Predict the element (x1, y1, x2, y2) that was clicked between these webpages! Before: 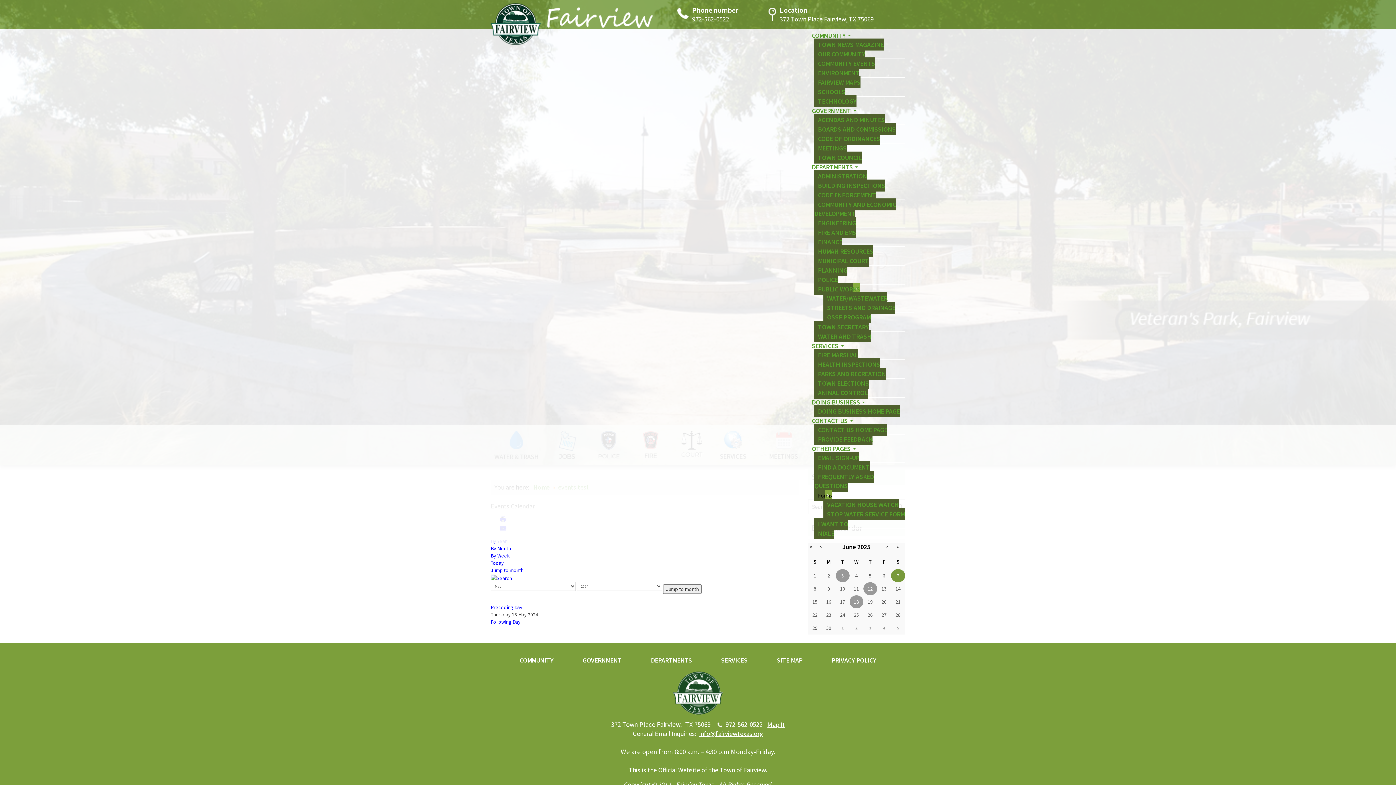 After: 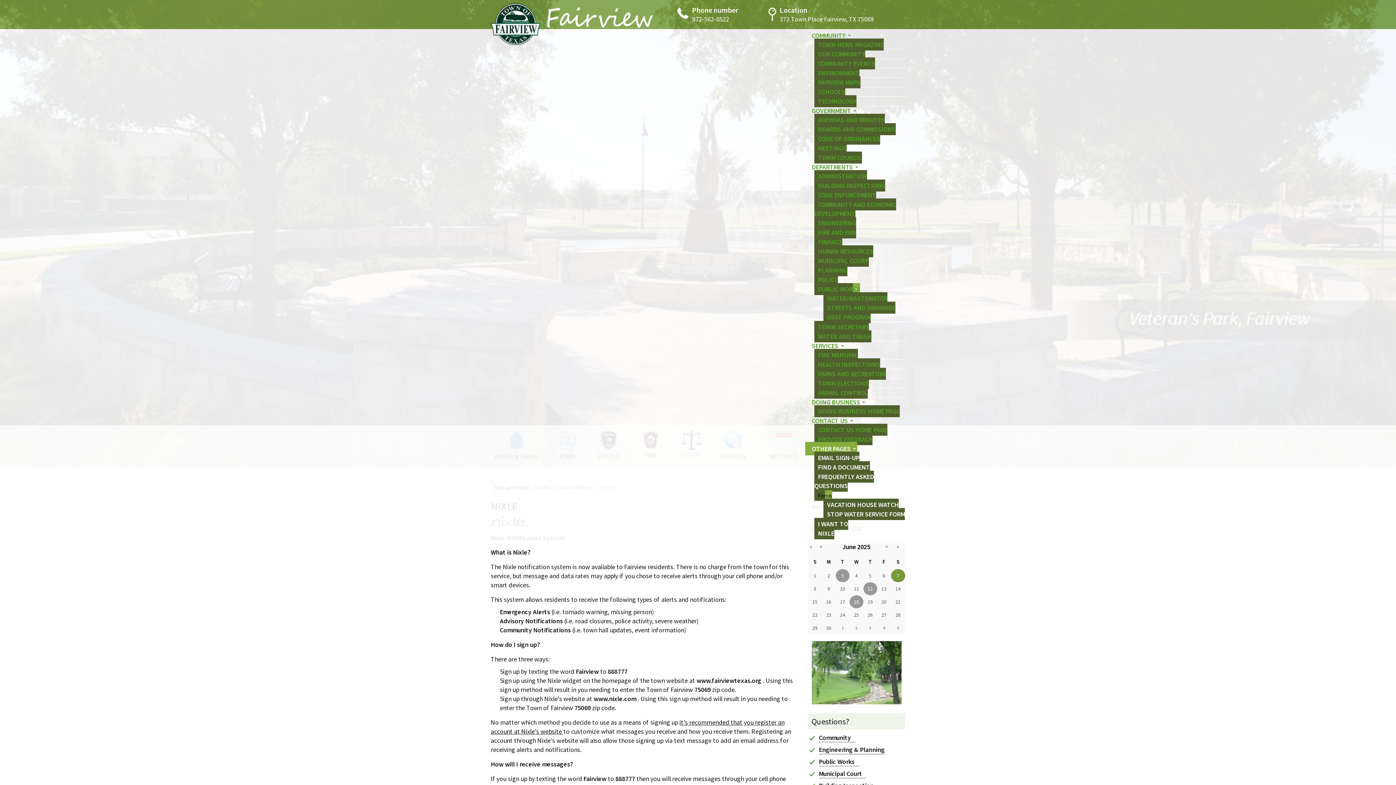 Action: bbox: (814, 527, 834, 539) label: NIXLE